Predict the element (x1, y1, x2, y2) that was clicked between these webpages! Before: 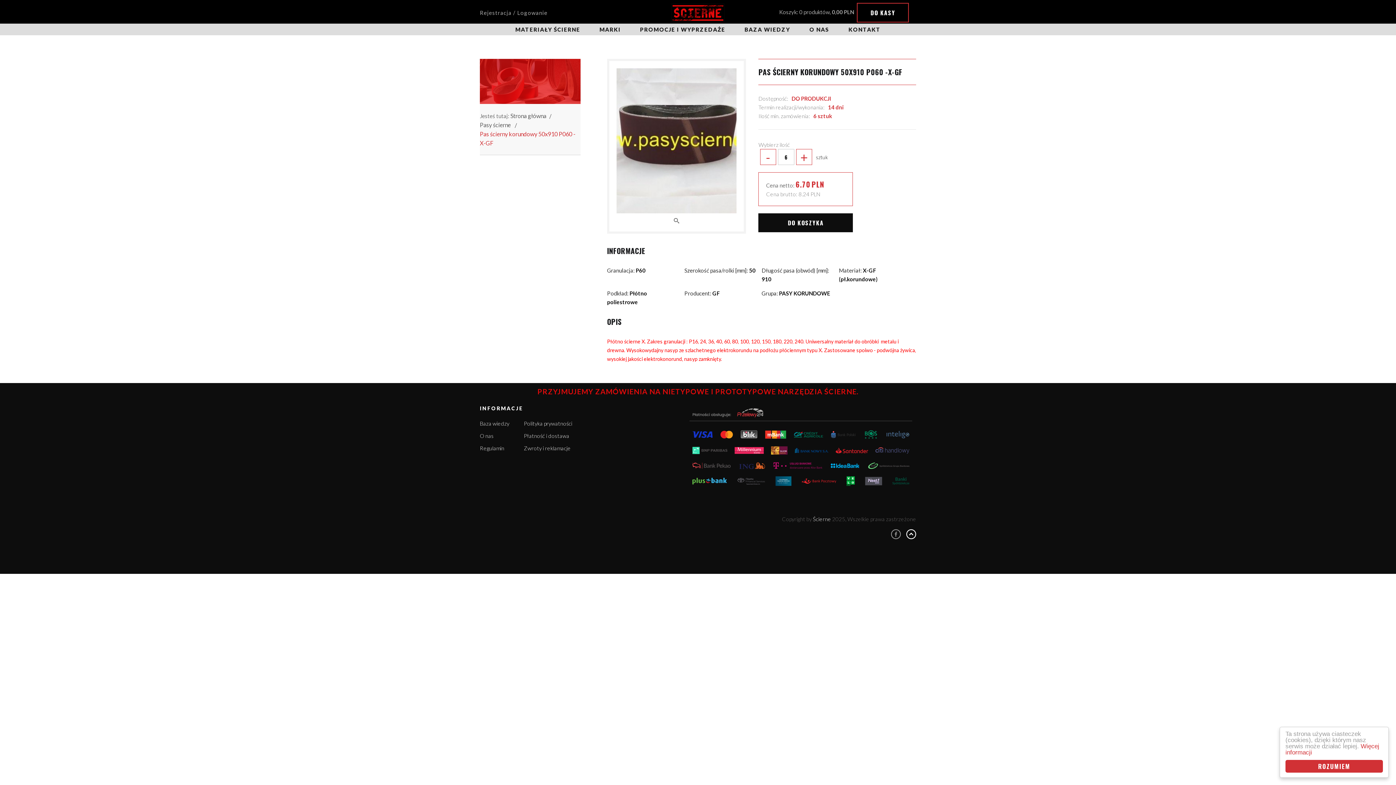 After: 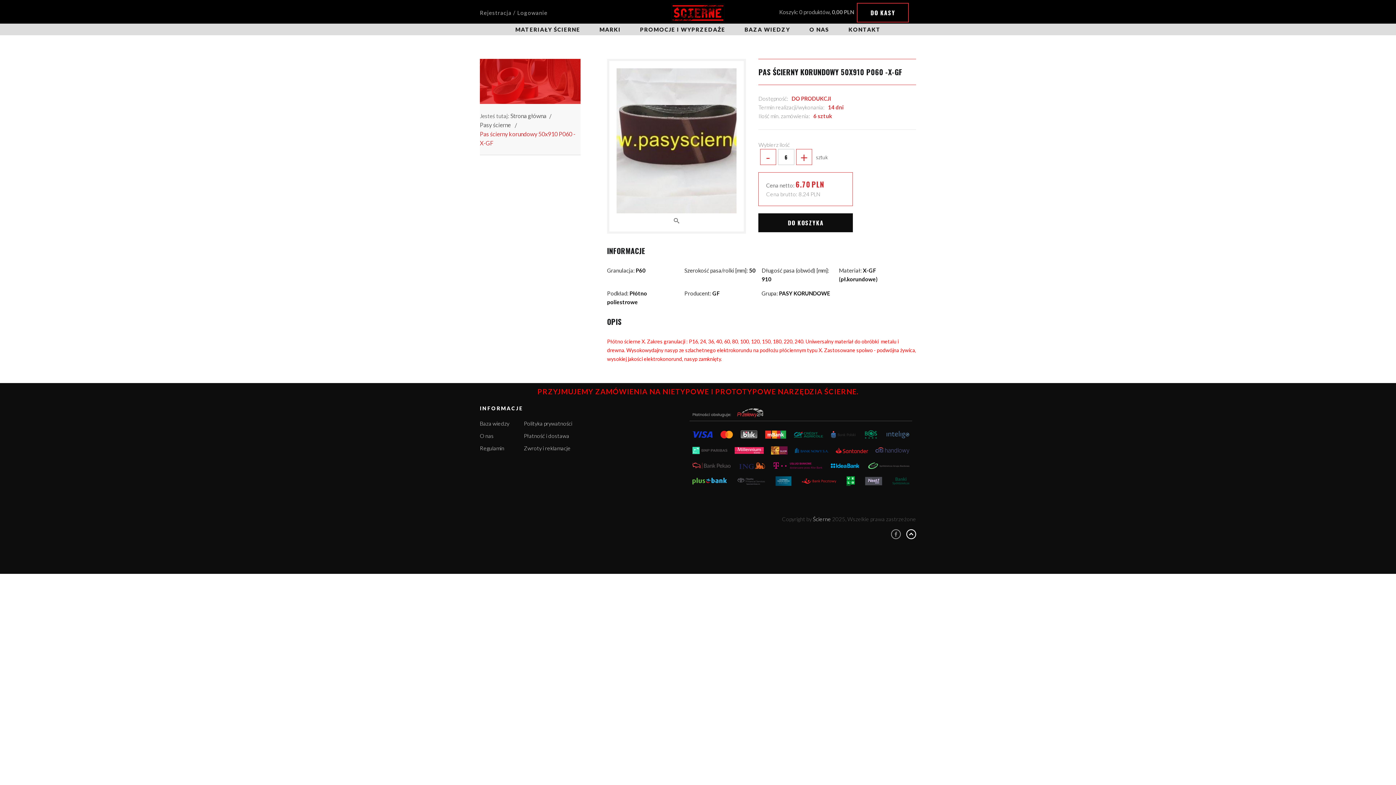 Action: bbox: (1285, 760, 1383, 773) label: ROZUMIEM